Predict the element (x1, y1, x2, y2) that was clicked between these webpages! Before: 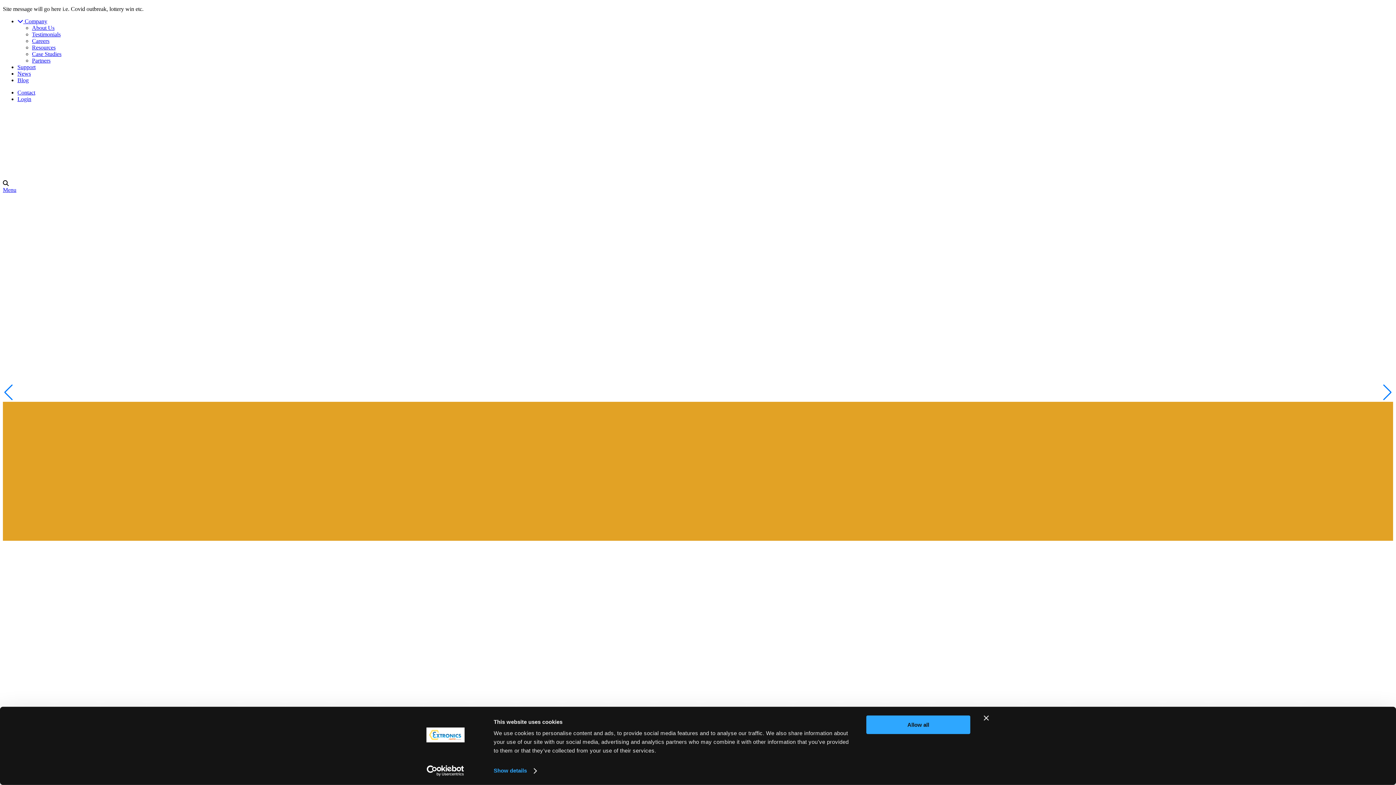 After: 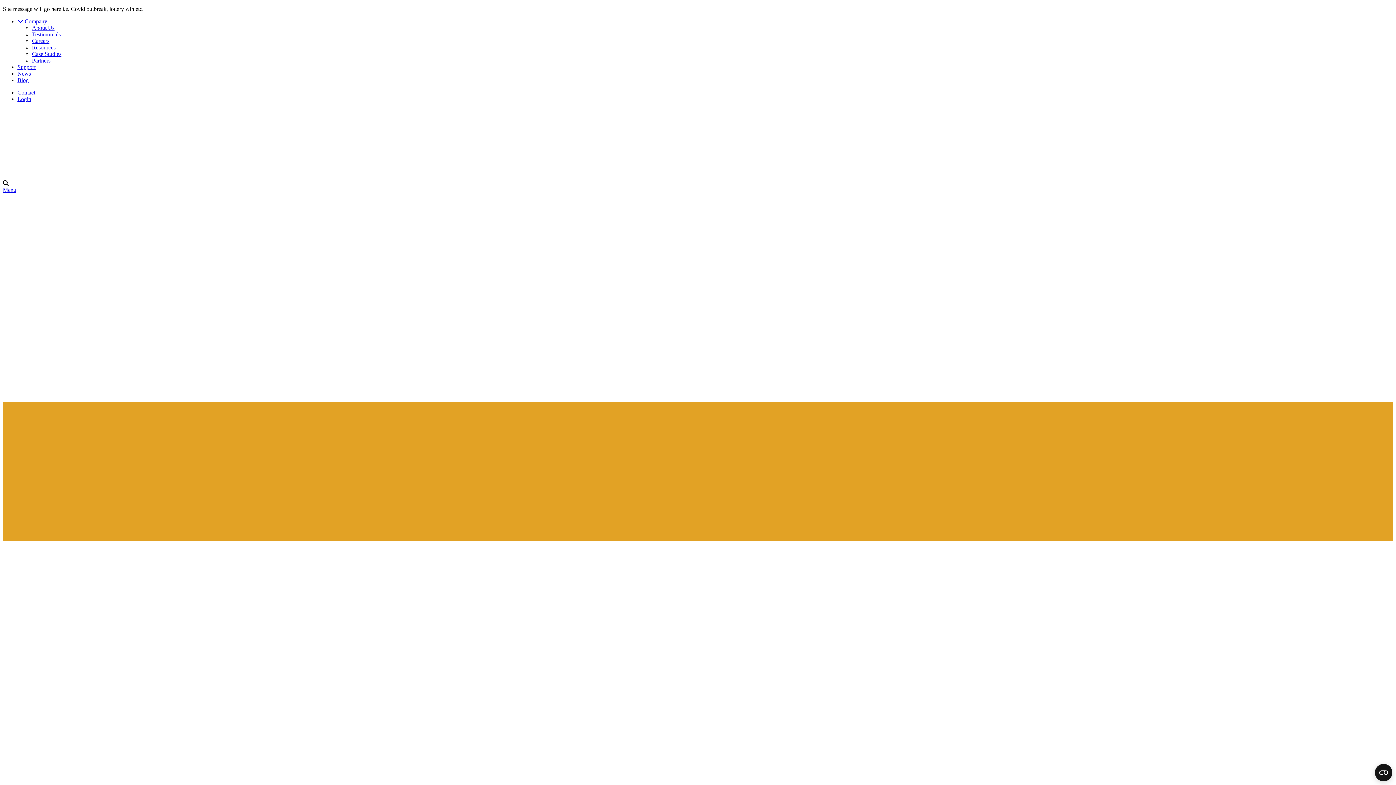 Action: label: Support bbox: (17, 64, 35, 70)